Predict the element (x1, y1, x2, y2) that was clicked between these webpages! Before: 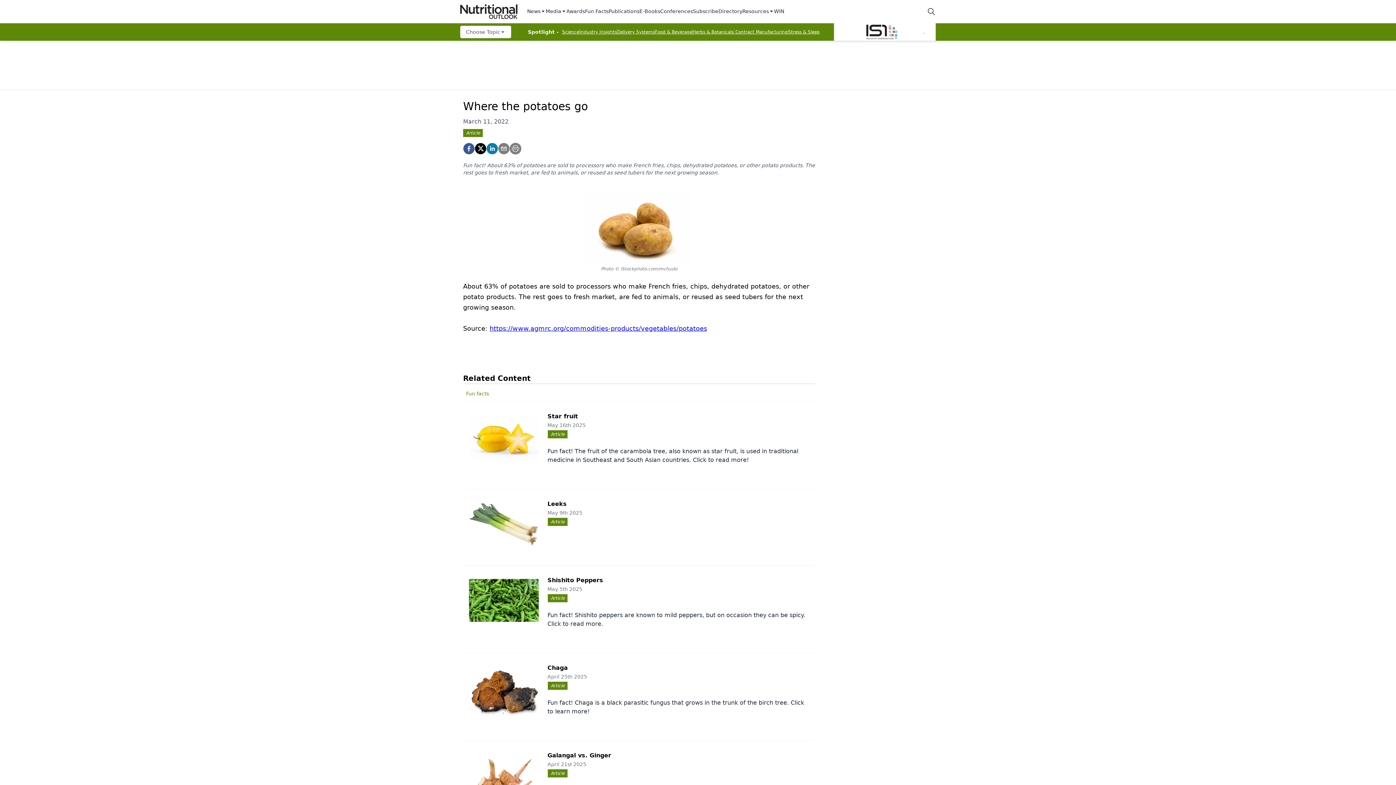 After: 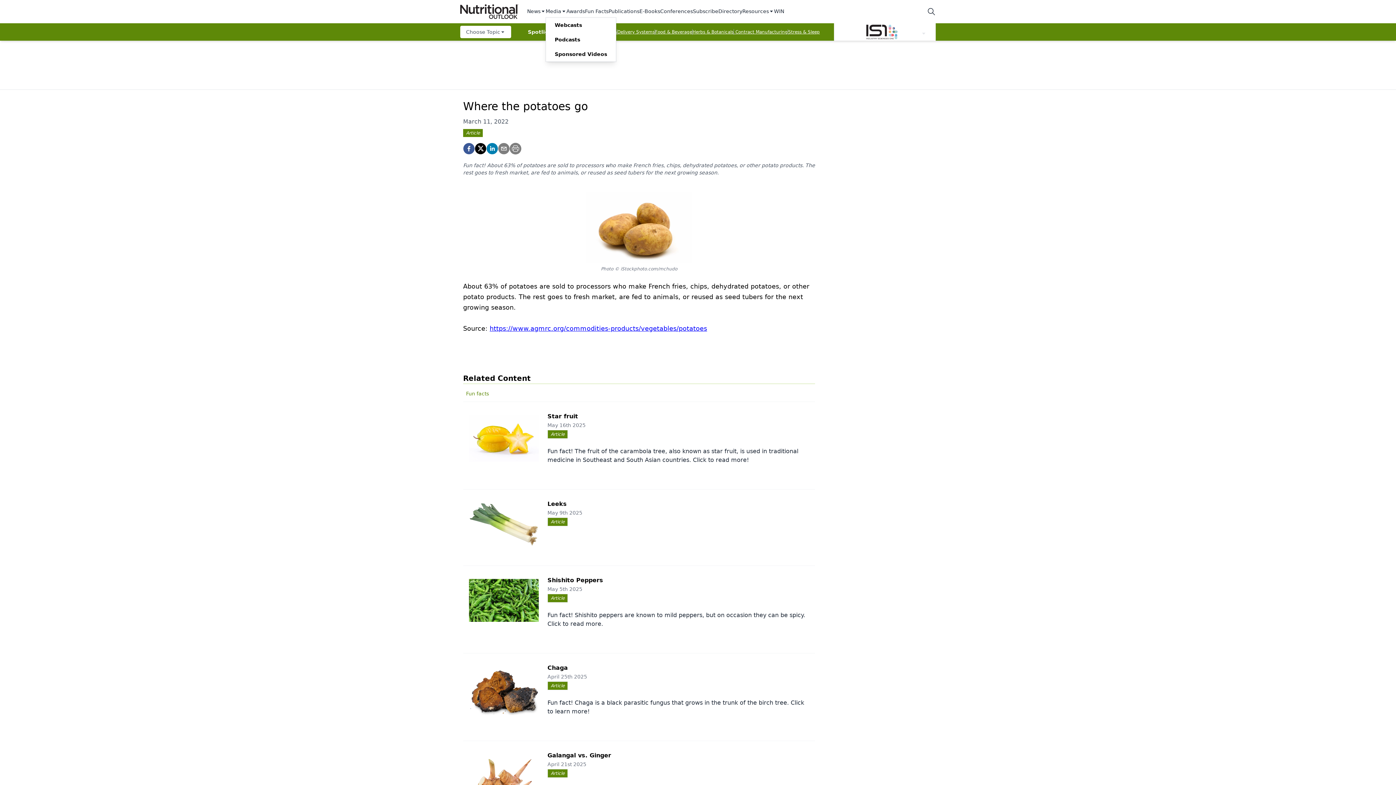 Action: label: Media bbox: (545, 7, 566, 15)